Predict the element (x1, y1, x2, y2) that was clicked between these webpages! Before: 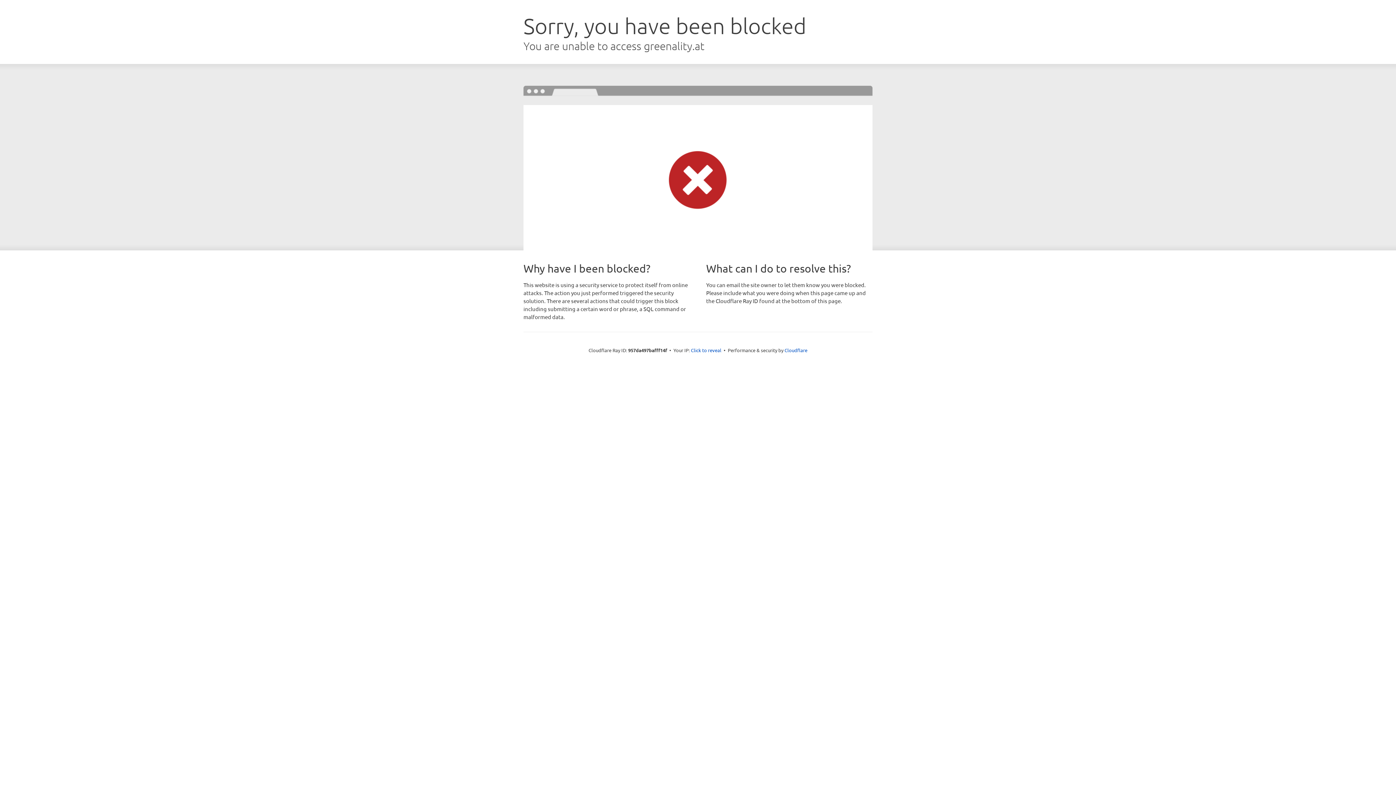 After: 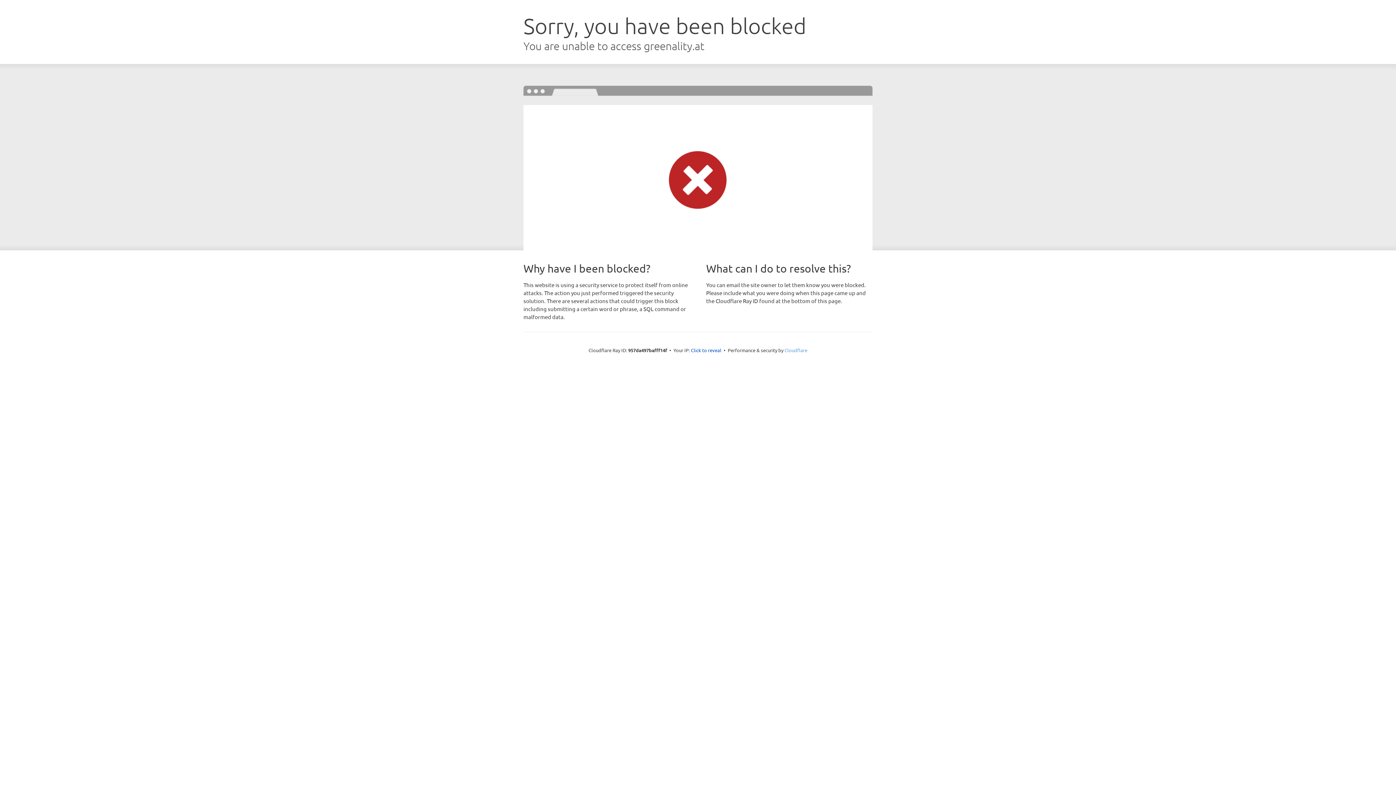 Action: label: Cloudflare bbox: (784, 347, 807, 353)